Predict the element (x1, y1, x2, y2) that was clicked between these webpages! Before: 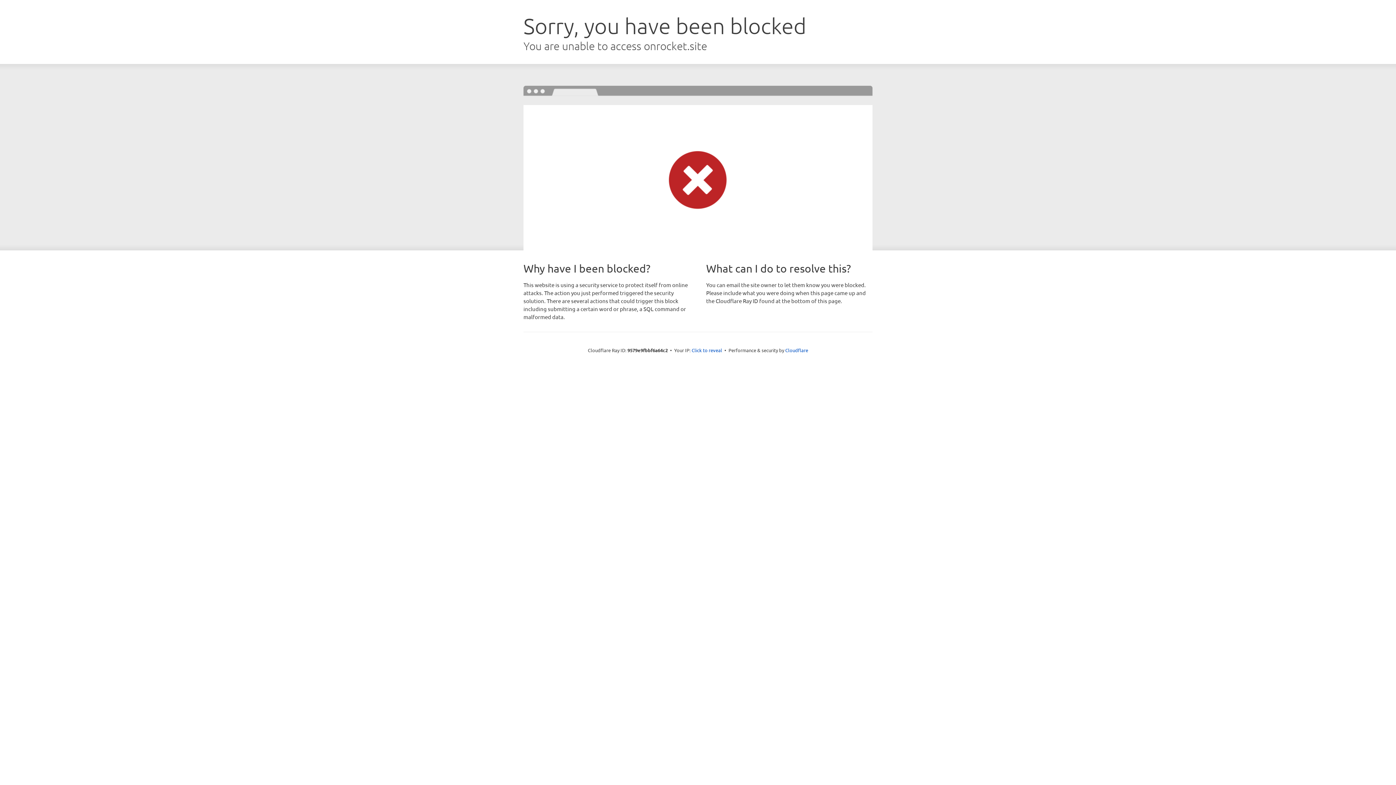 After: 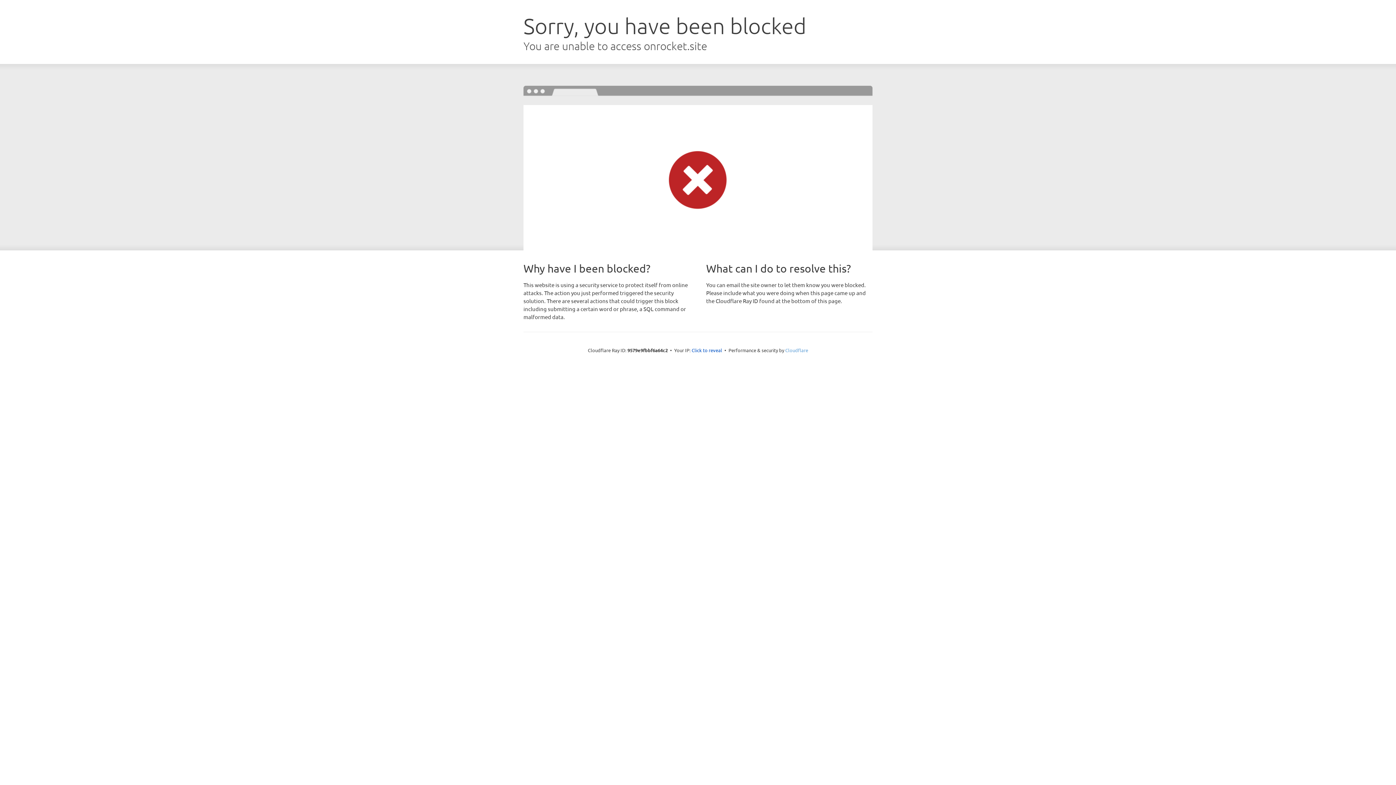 Action: bbox: (785, 347, 808, 353) label: Cloudflare